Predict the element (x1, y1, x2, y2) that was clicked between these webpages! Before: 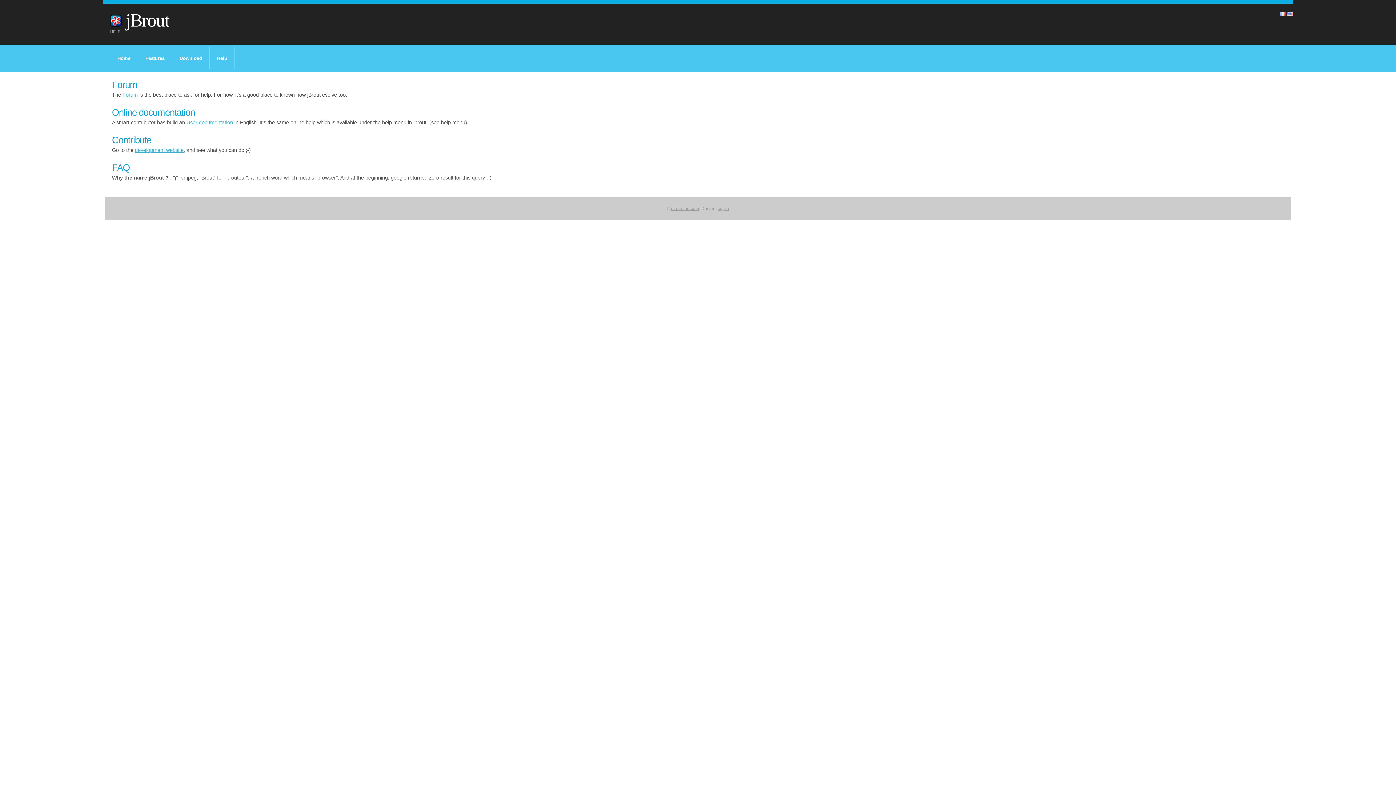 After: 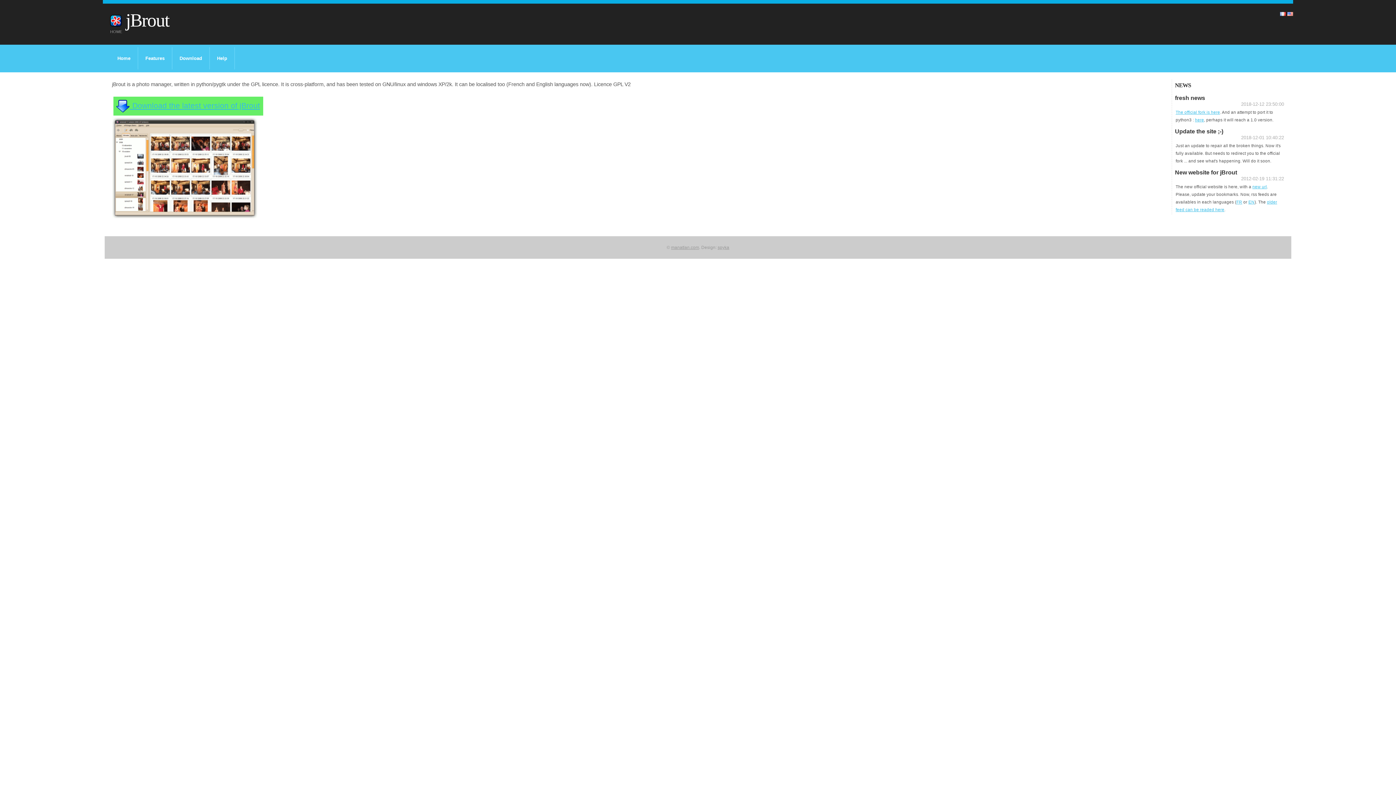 Action: label: Home bbox: (110, 47, 138, 69)